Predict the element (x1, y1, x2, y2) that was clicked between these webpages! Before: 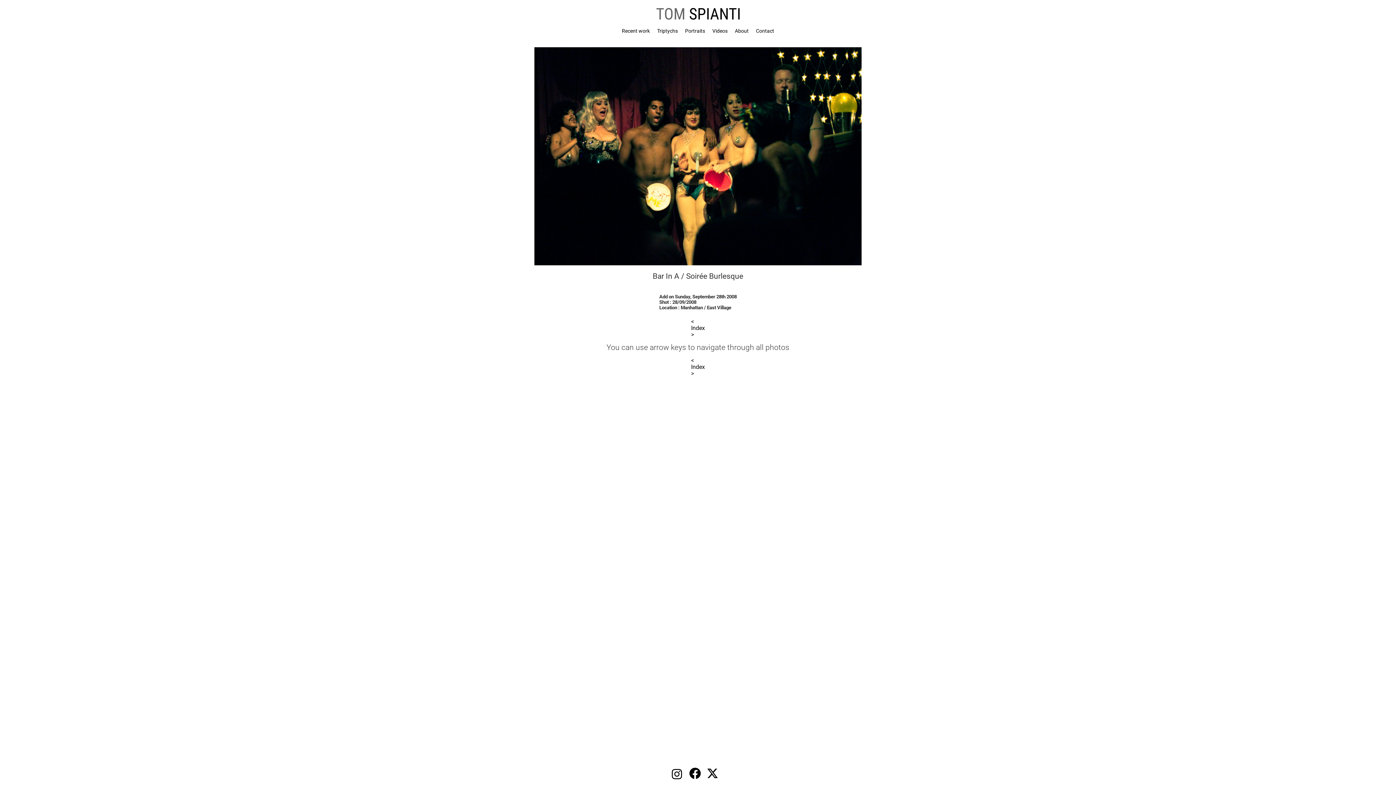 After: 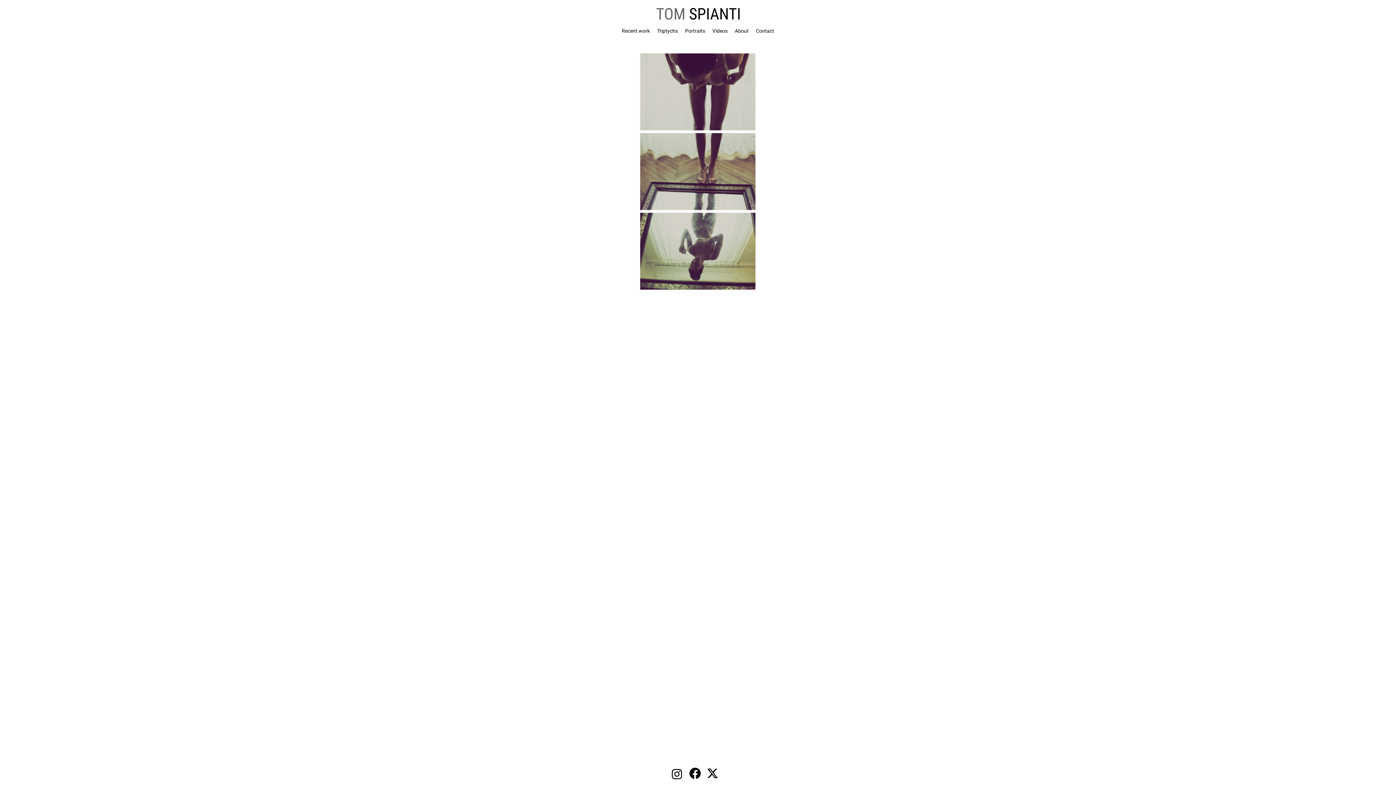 Action: bbox: (691, 363, 705, 370) label: Index